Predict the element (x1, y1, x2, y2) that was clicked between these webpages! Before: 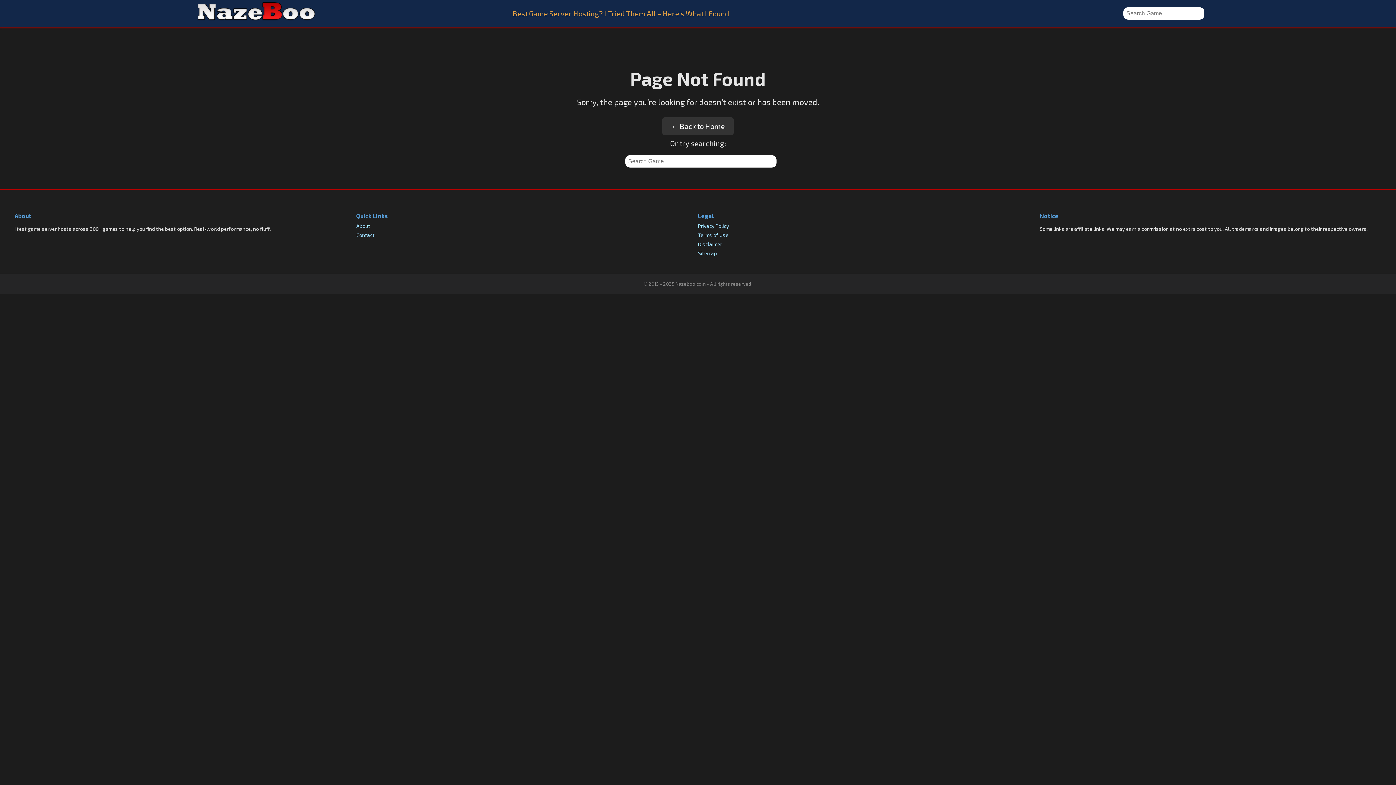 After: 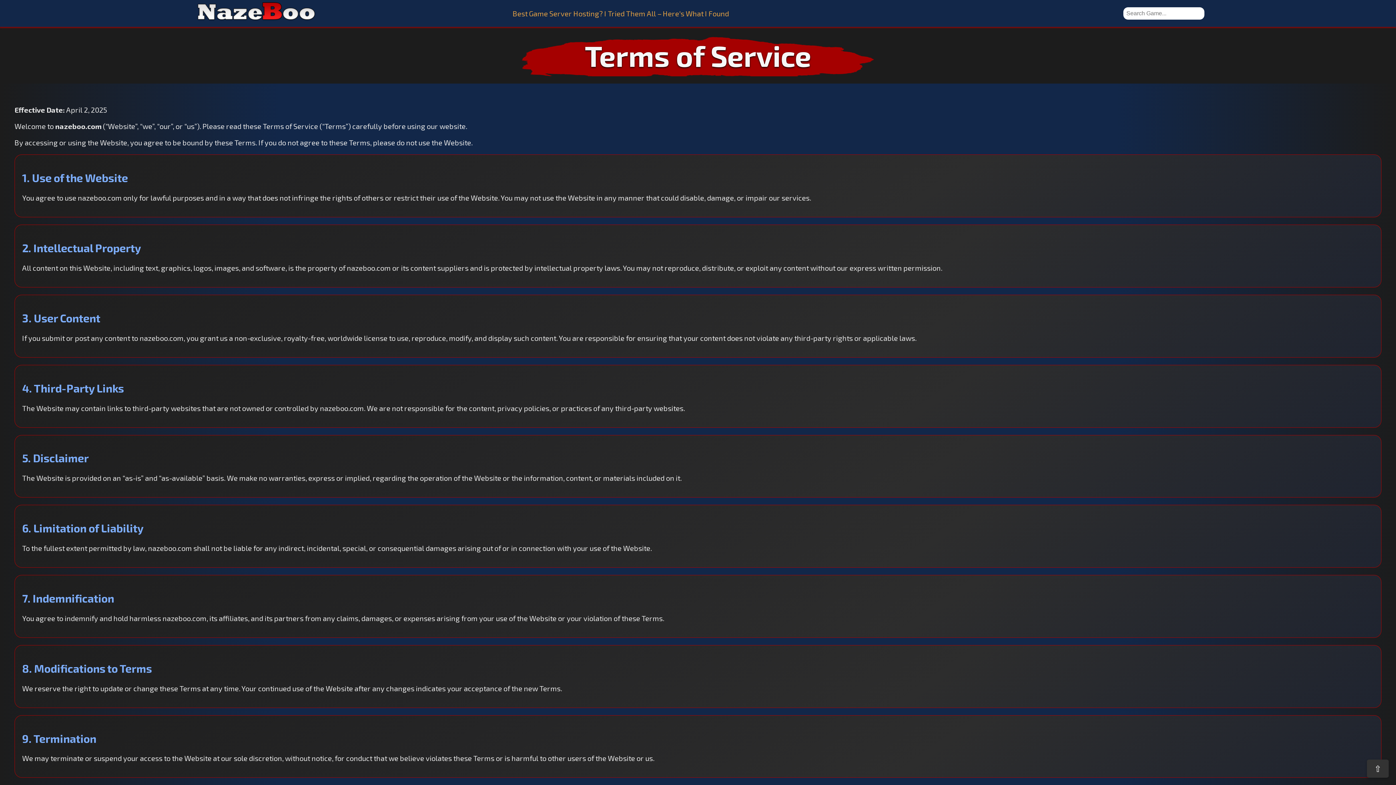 Action: bbox: (698, 232, 728, 238) label: Terms of Use